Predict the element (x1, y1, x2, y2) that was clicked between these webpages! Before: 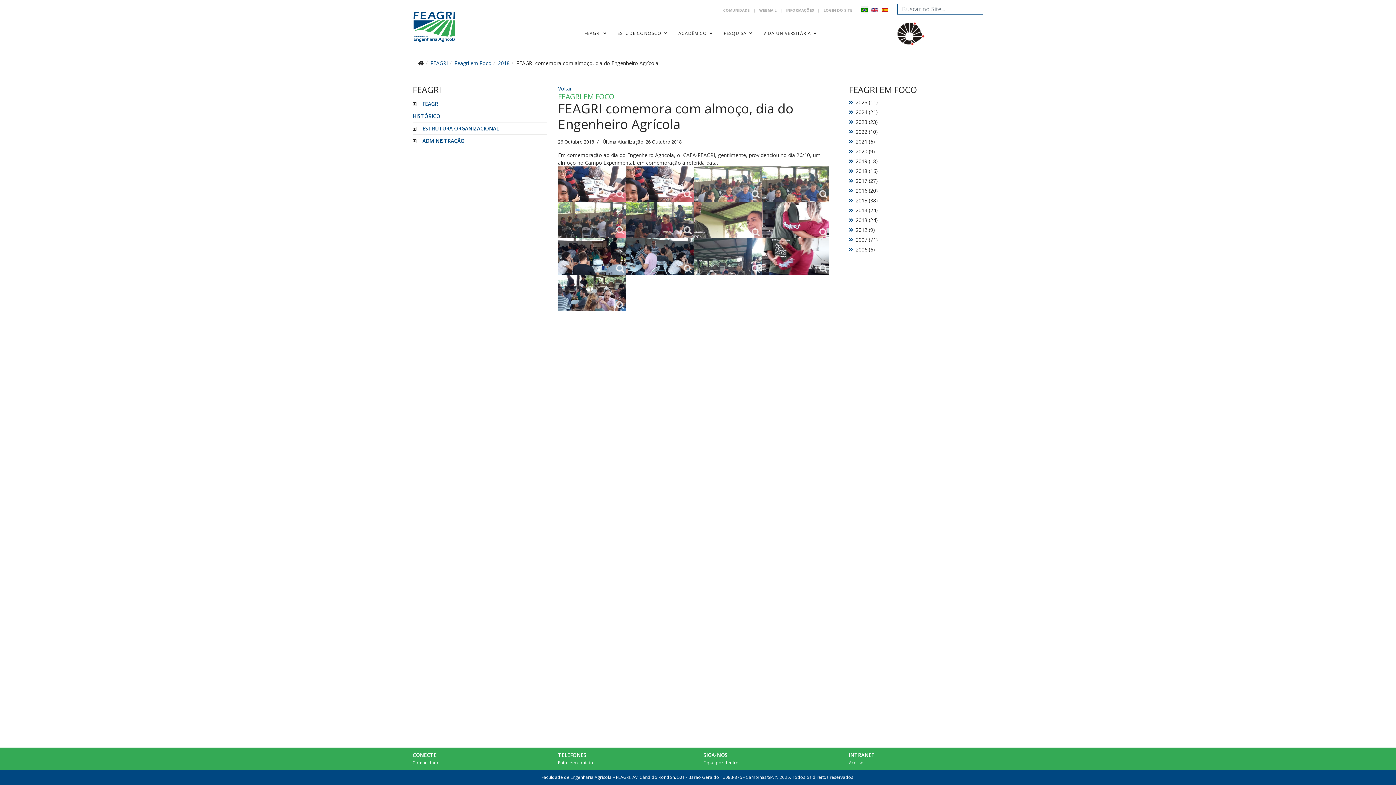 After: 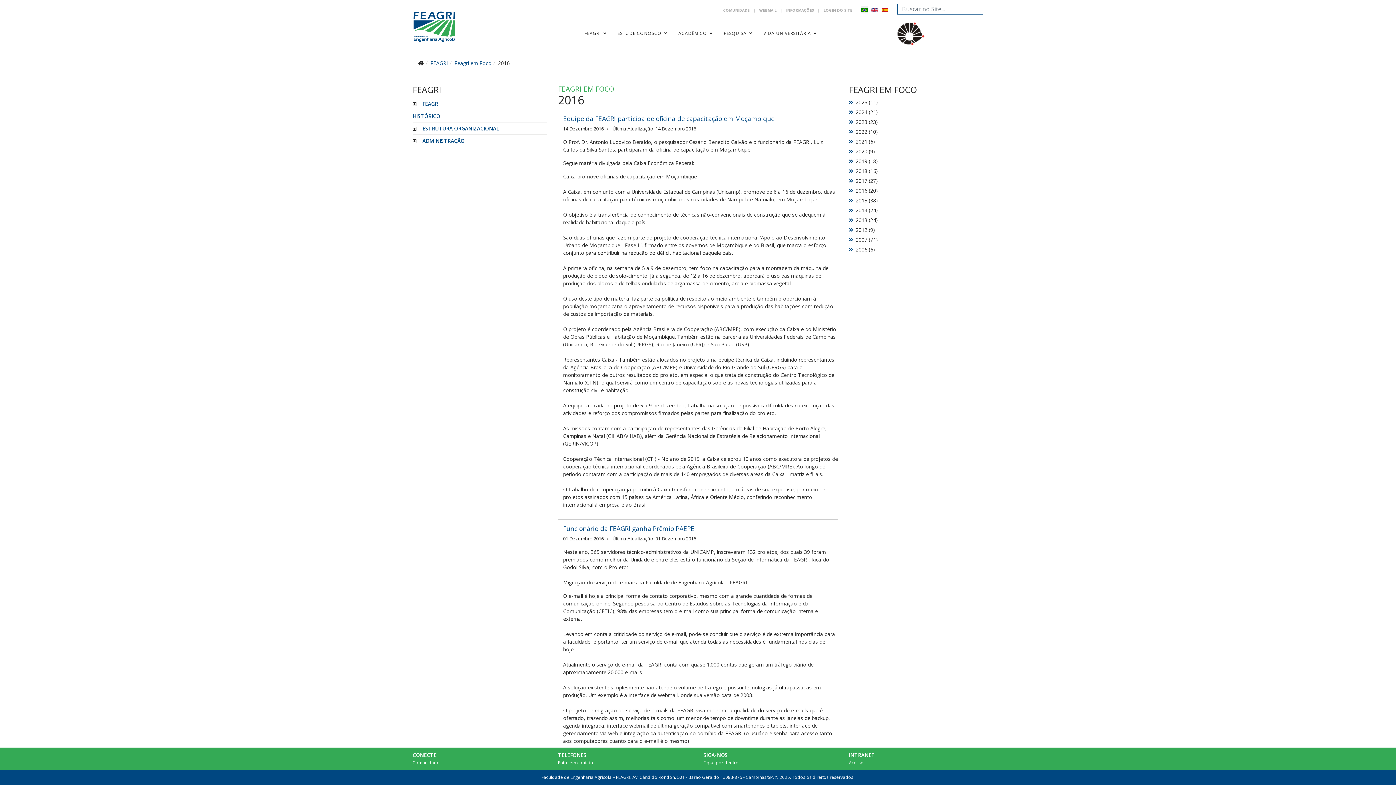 Action: bbox: (856, 187, 878, 194) label: 2016 (20)